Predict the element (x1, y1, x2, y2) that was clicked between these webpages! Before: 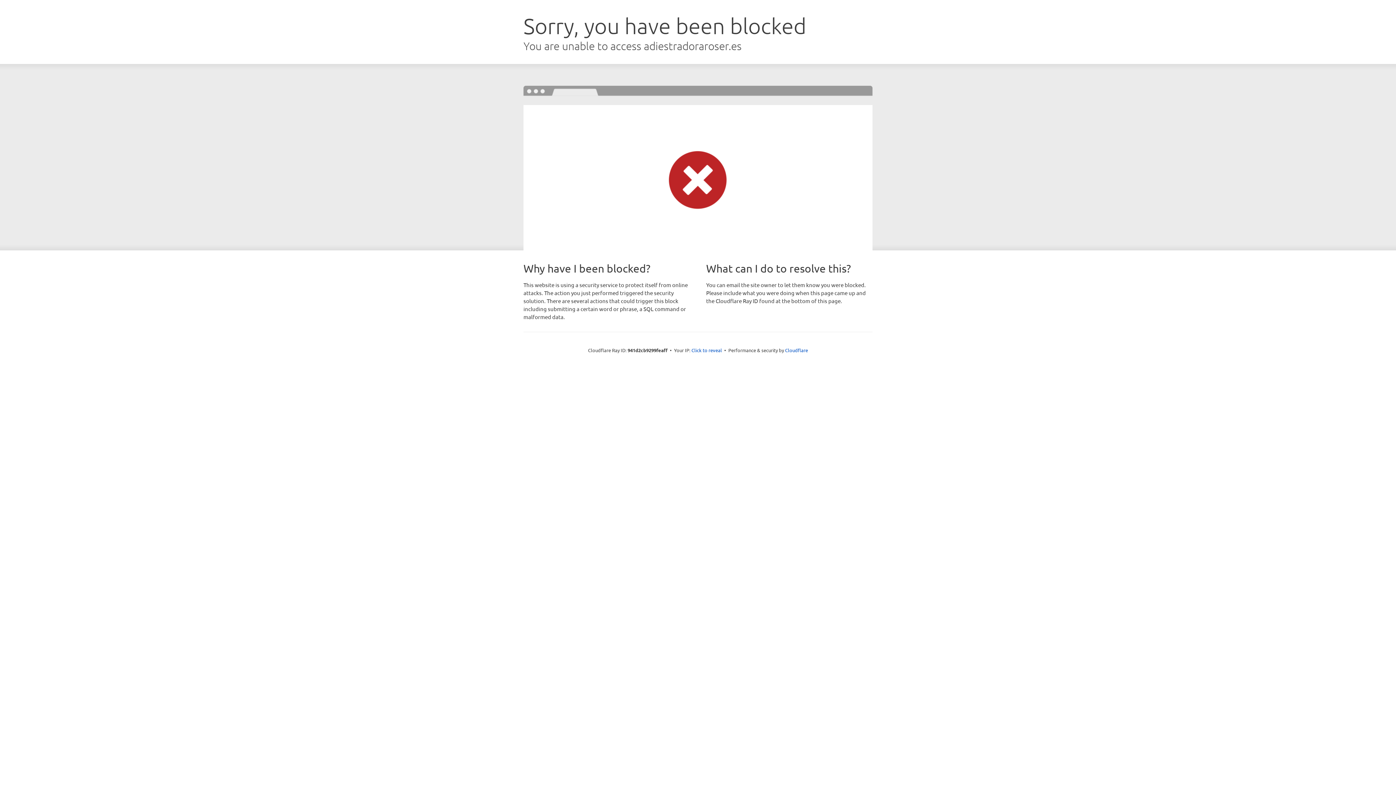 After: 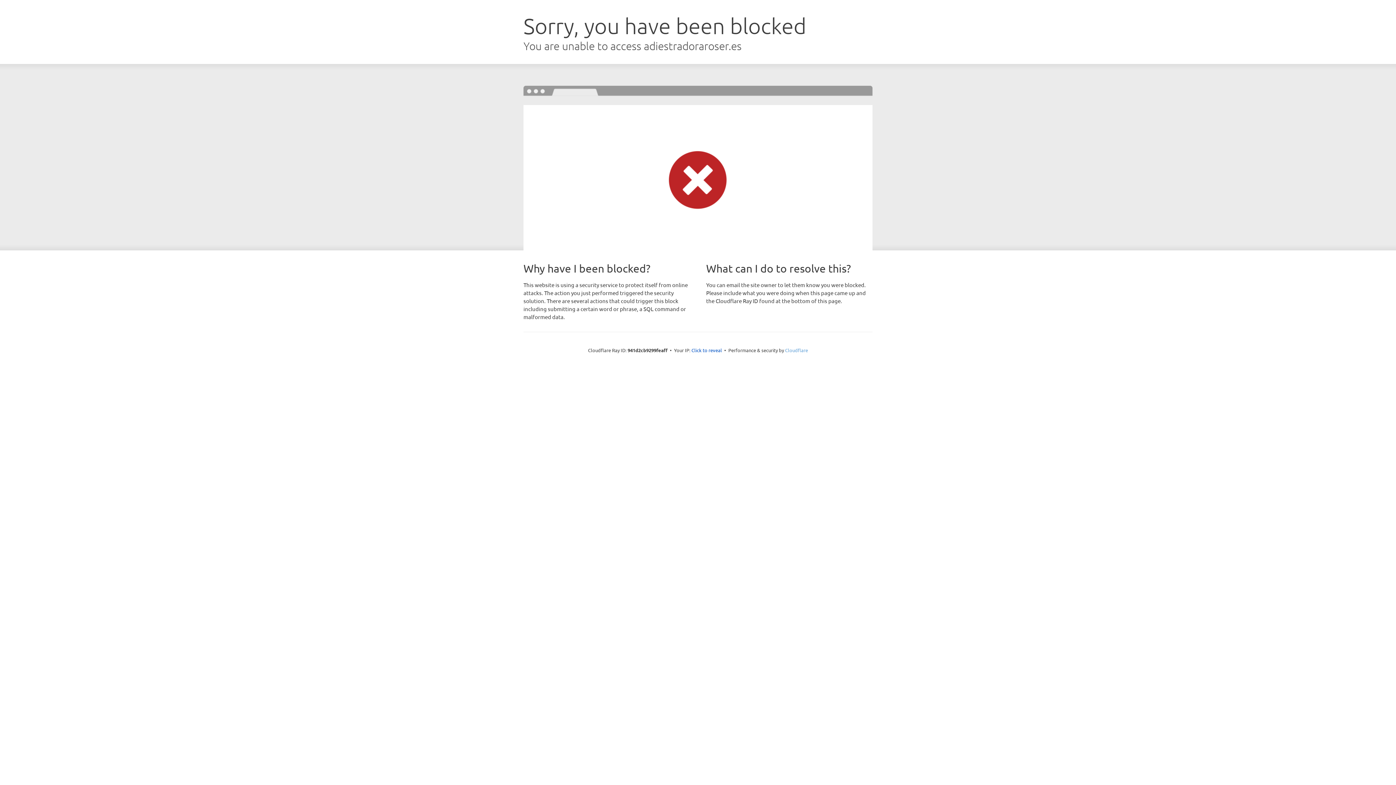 Action: label: Cloudflare bbox: (785, 347, 808, 353)